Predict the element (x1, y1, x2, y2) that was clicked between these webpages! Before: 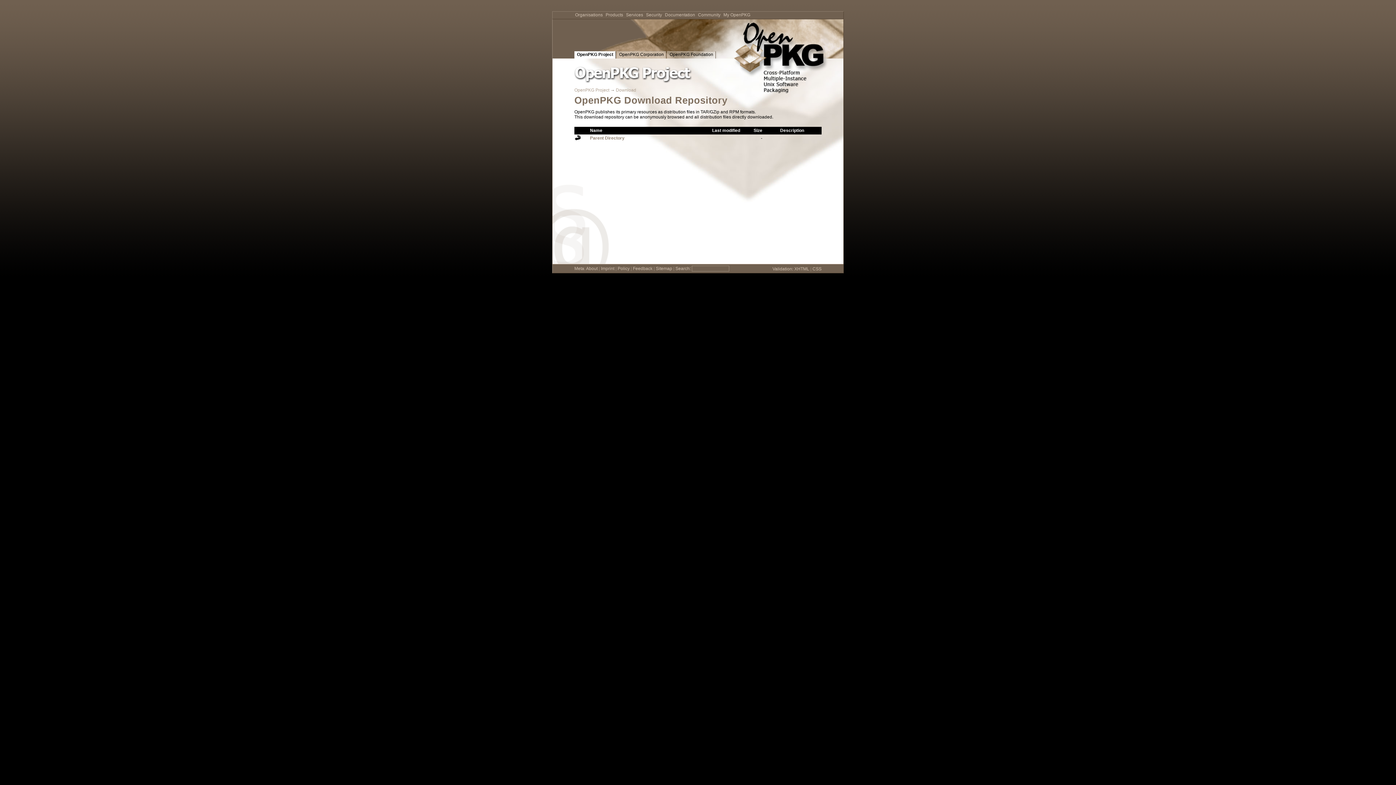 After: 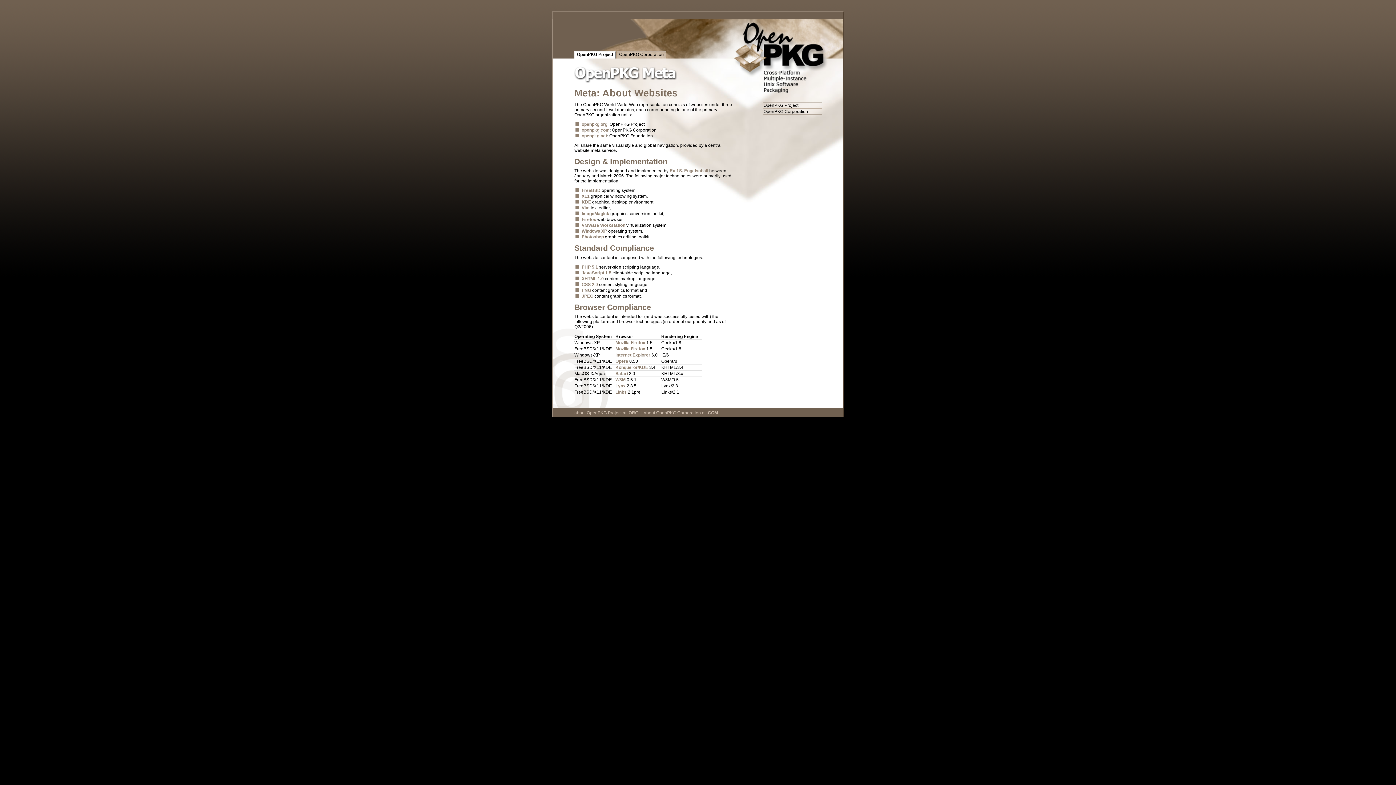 Action: label: About bbox: (586, 266, 597, 271)